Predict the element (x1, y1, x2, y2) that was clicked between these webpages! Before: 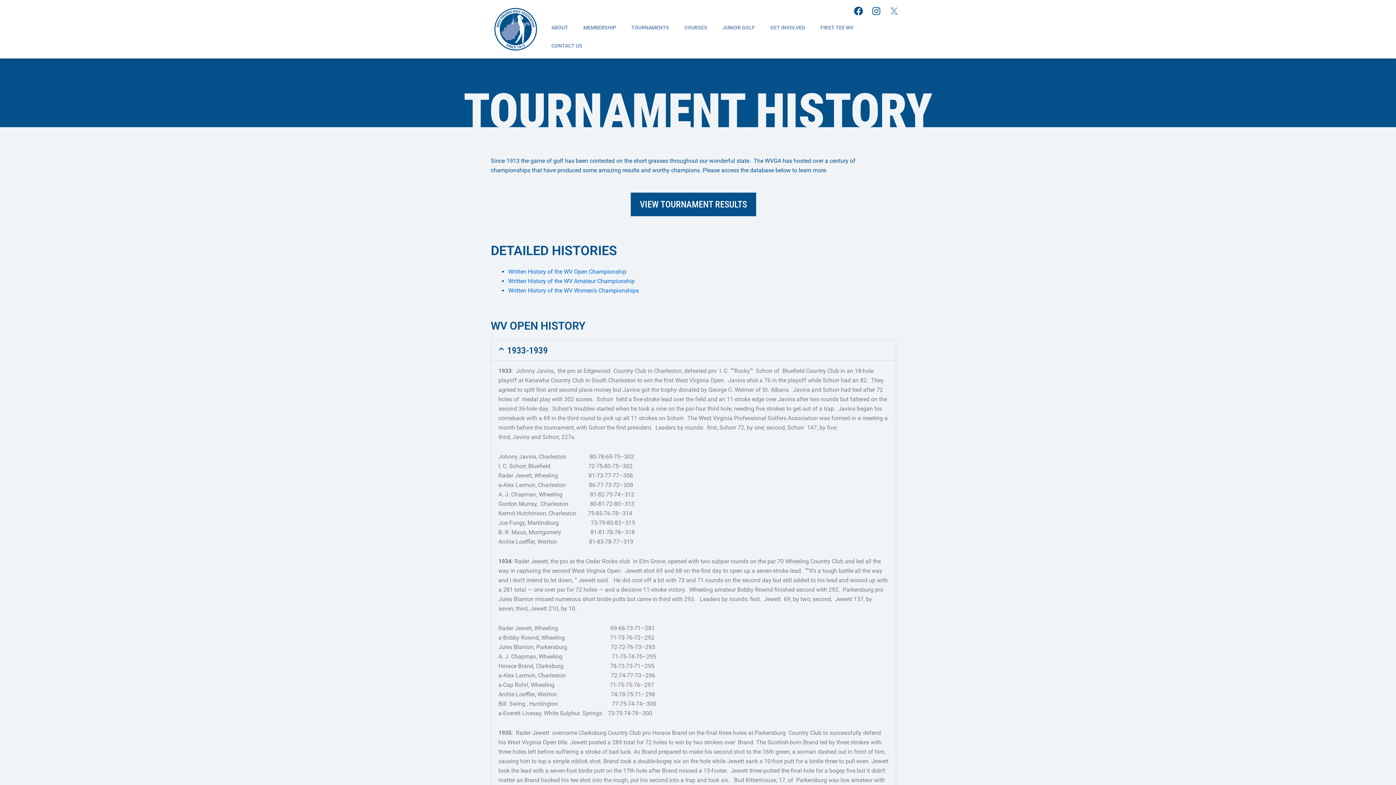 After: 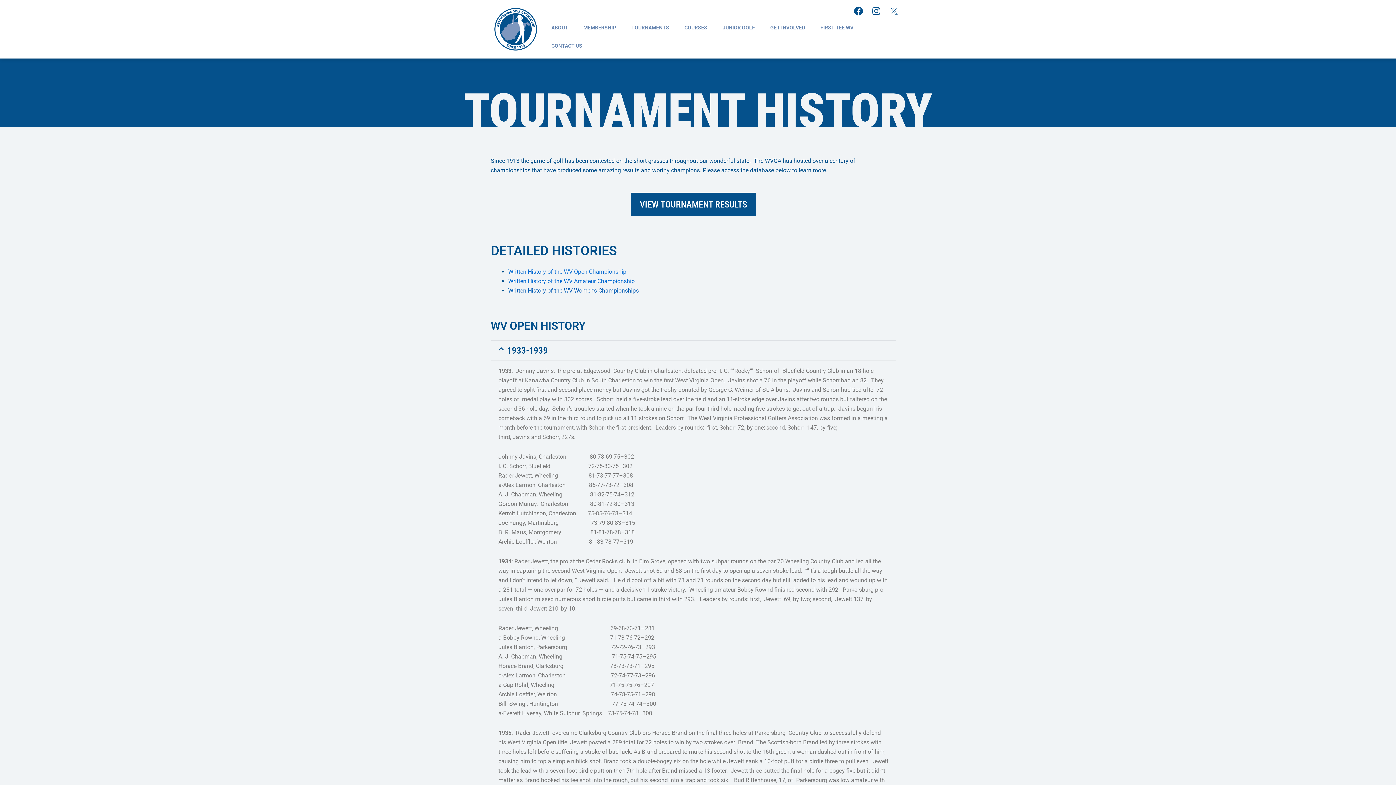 Action: label: Written History of the WV Women’s Championships bbox: (508, 287, 638, 294)